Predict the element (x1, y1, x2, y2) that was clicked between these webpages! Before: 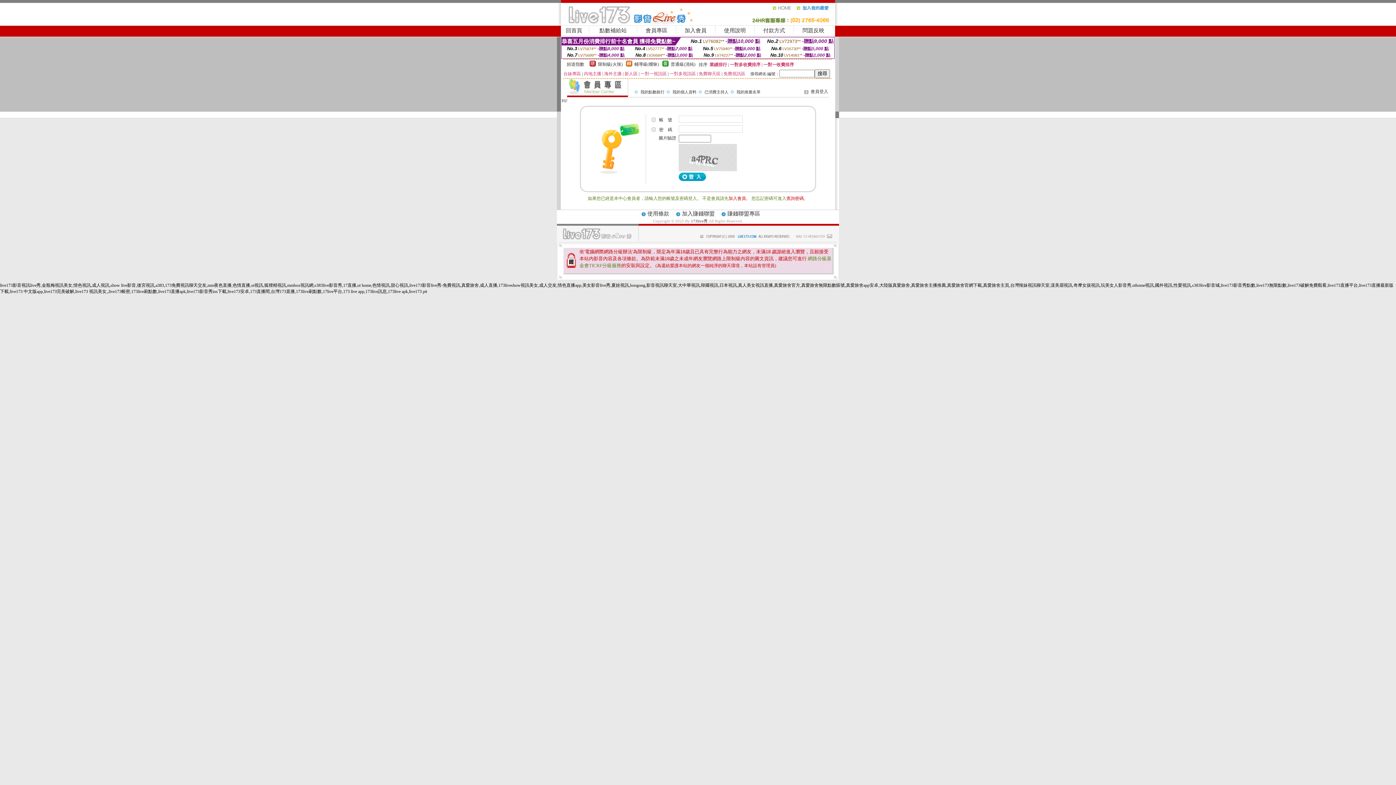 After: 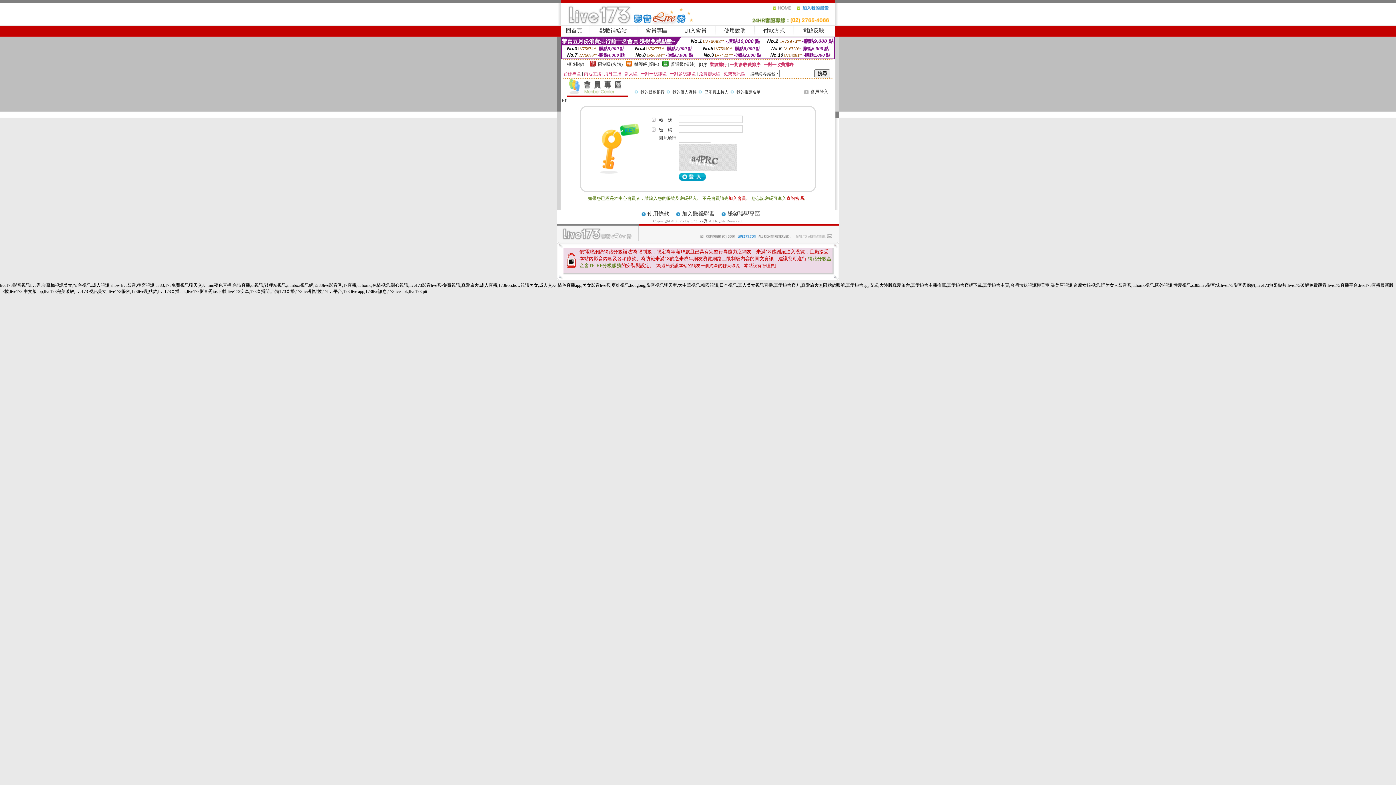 Action: bbox: (796, 8, 835, 13)